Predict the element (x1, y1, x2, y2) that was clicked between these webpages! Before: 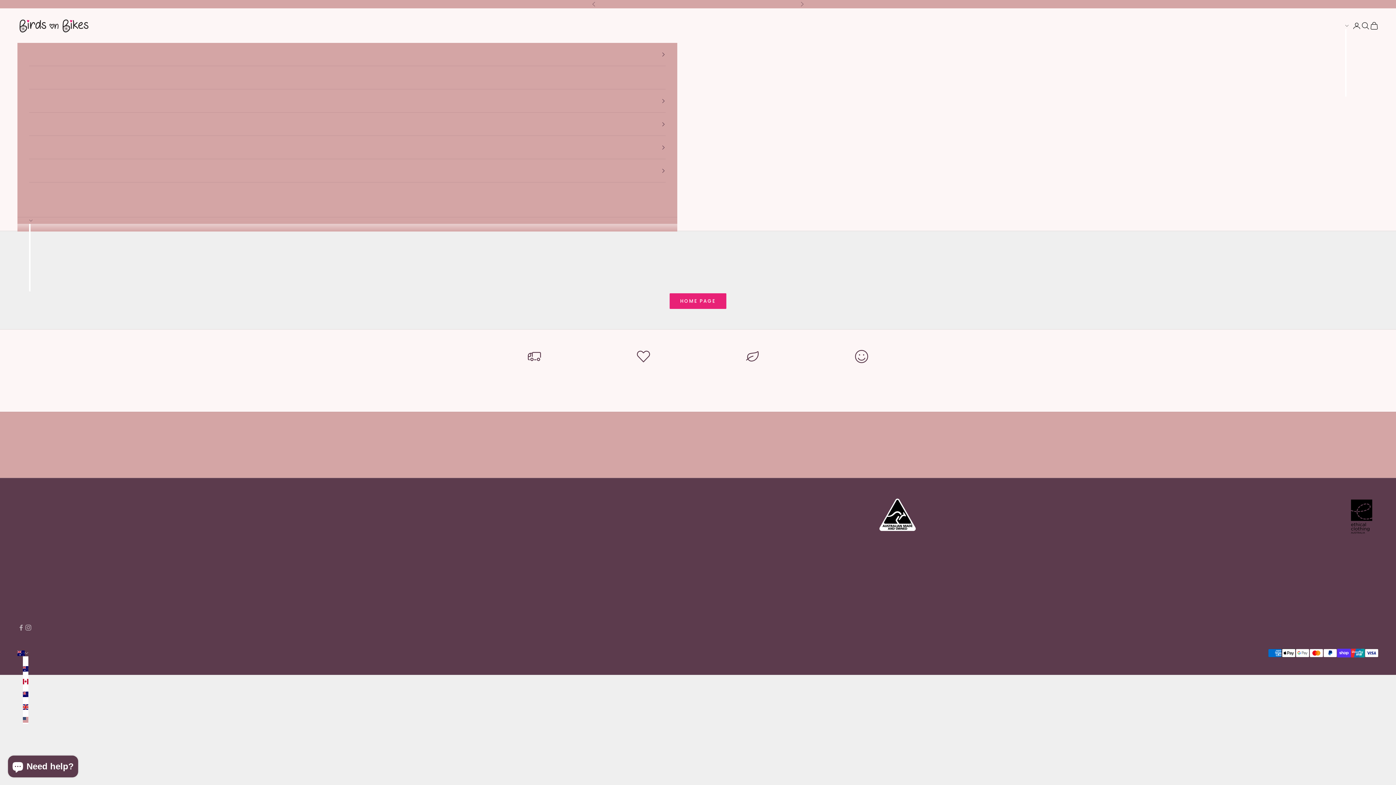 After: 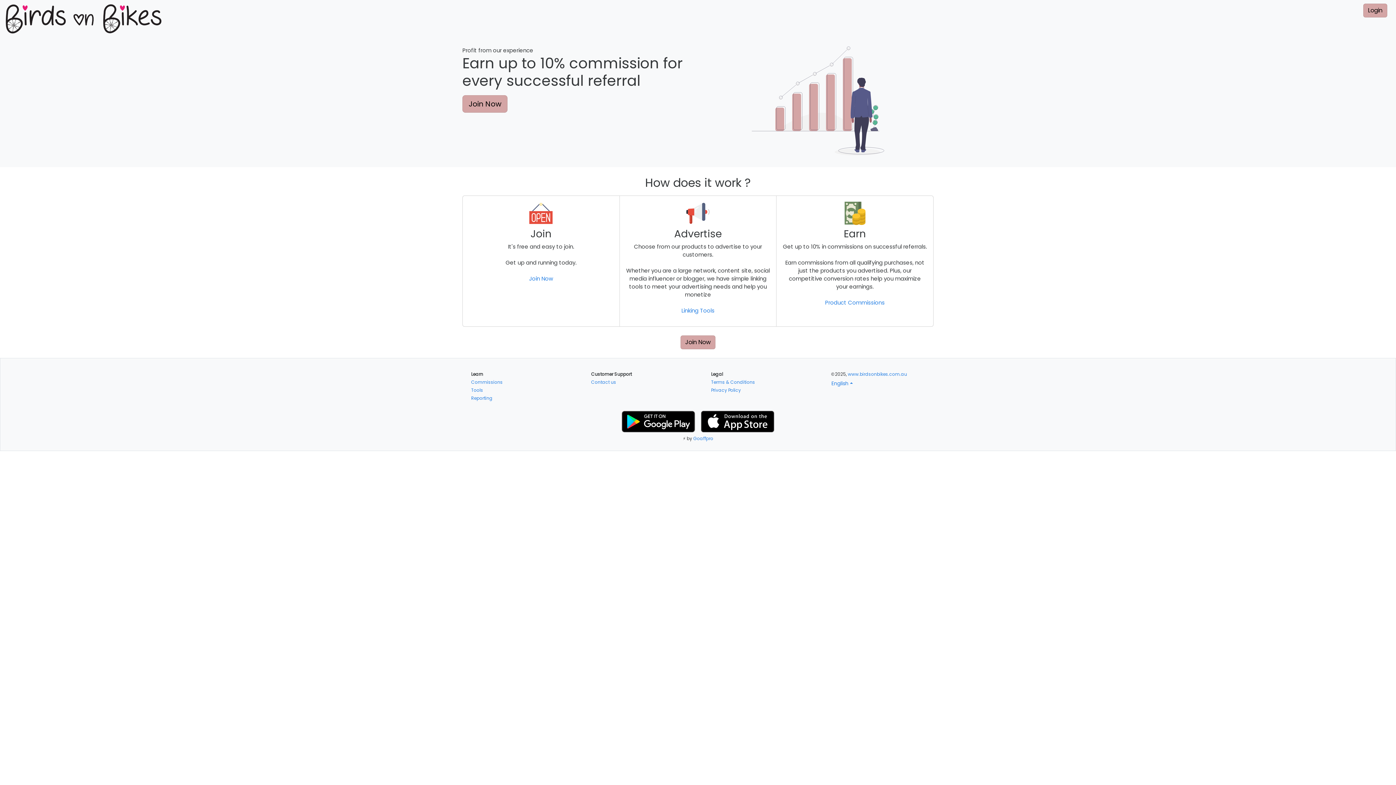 Action: bbox: (29, 182, 665, 205) label: Affiliates